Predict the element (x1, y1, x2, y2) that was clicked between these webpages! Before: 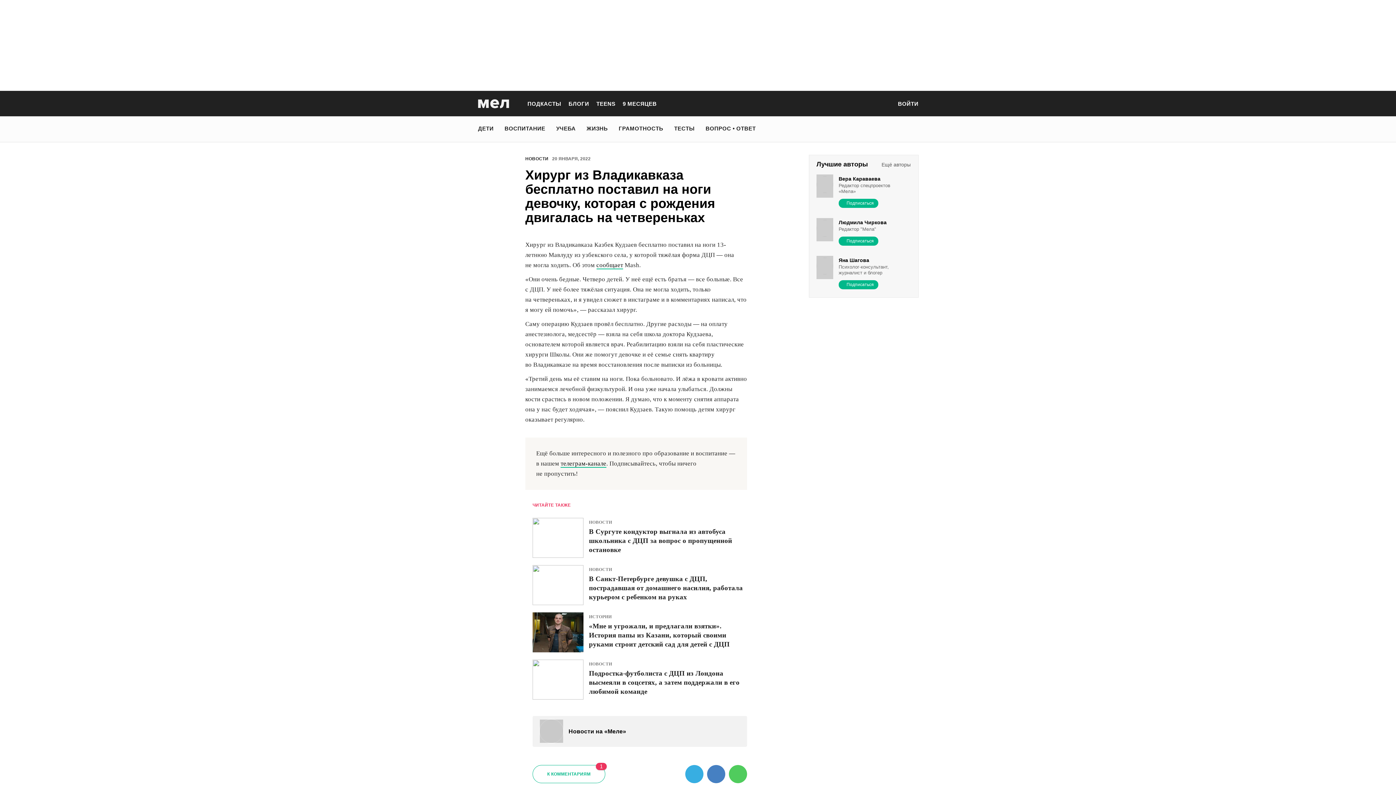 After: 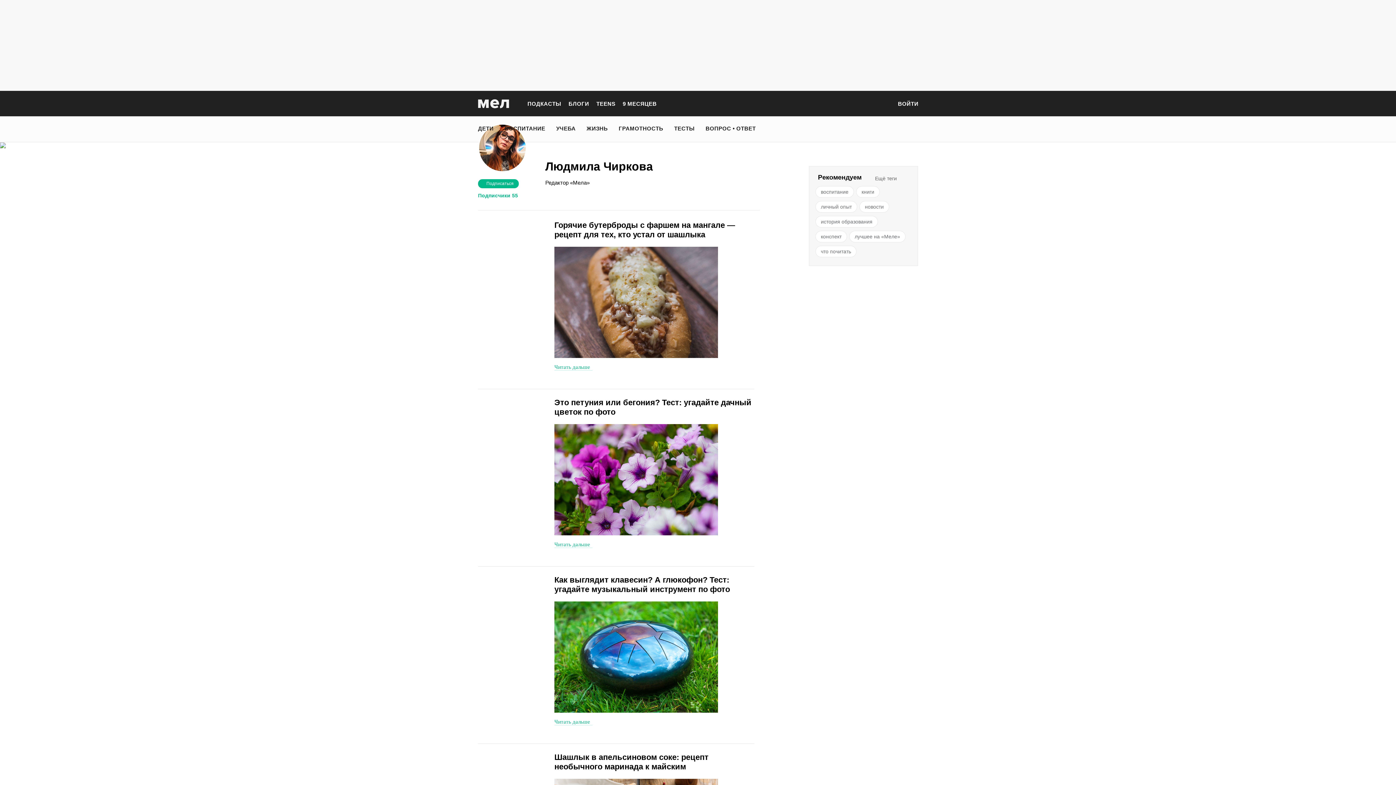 Action: bbox: (816, 240, 833, 246)